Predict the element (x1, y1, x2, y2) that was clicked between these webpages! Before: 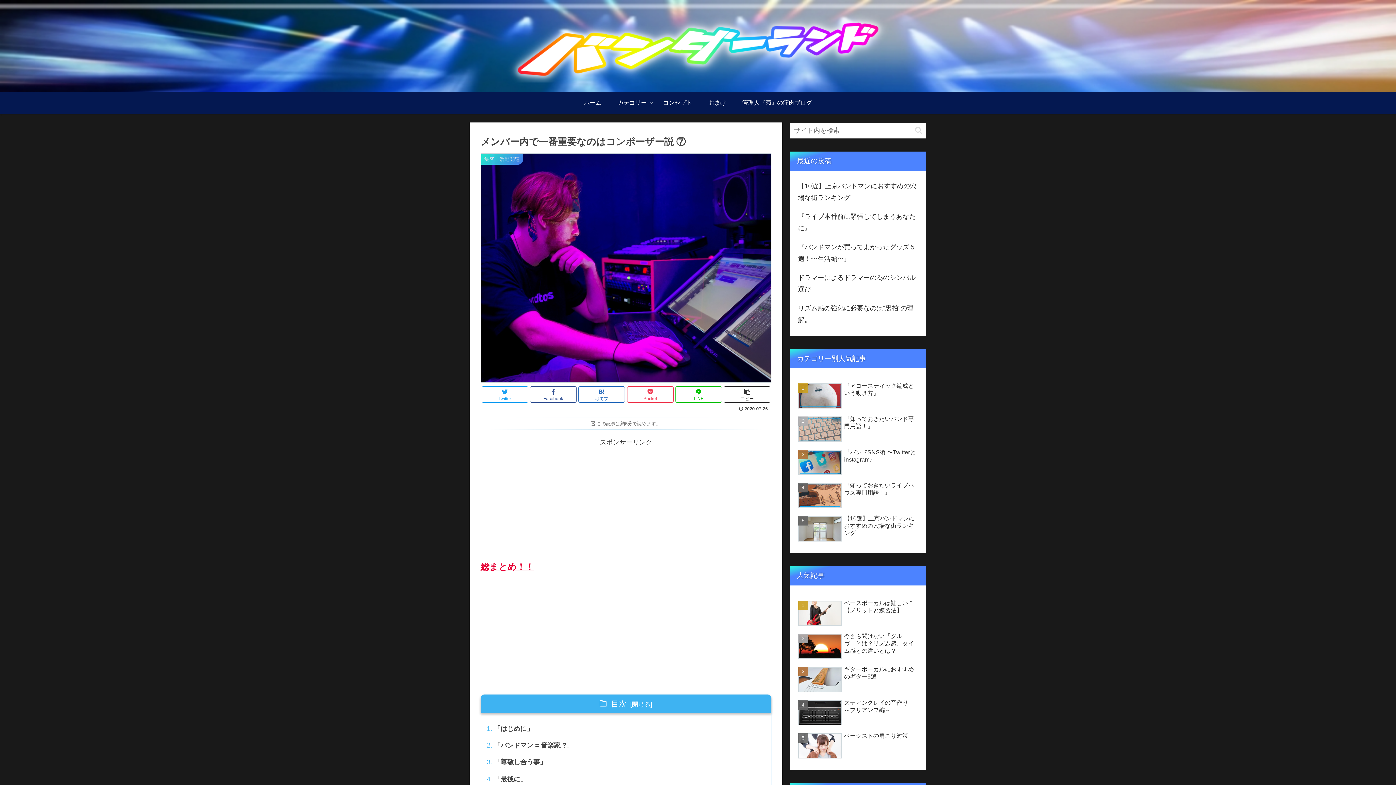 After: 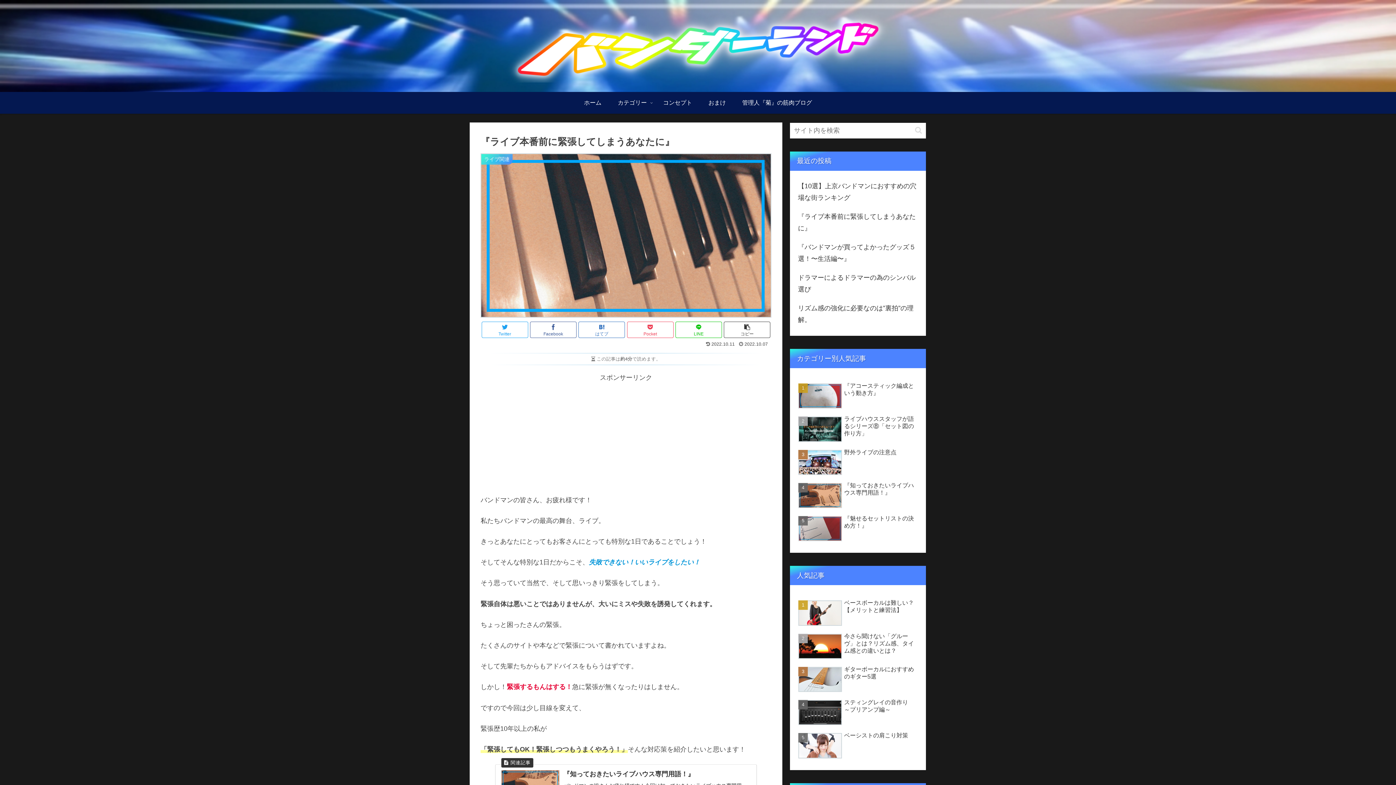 Action: label: 『ライブ本番前に緊張してしまうあなたに』 bbox: (796, 207, 919, 237)